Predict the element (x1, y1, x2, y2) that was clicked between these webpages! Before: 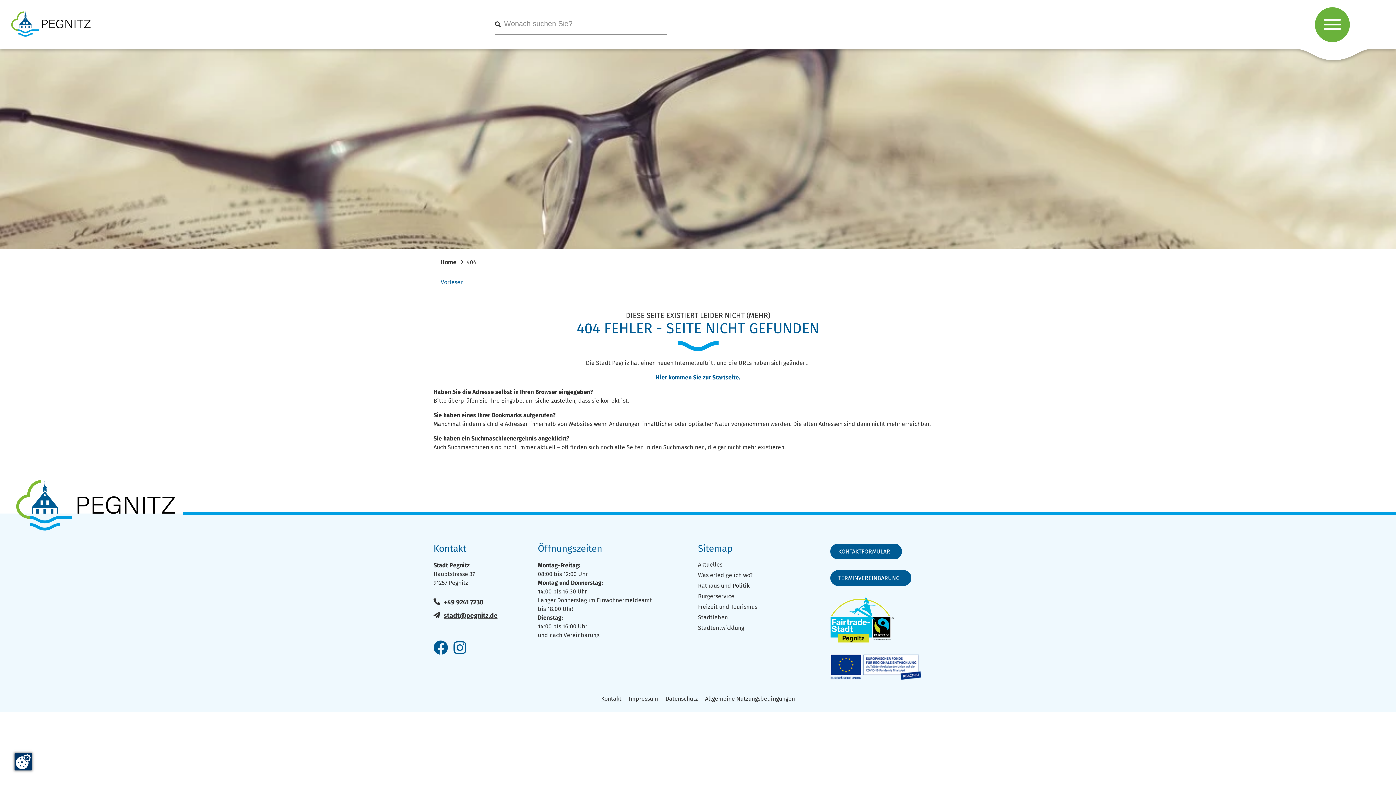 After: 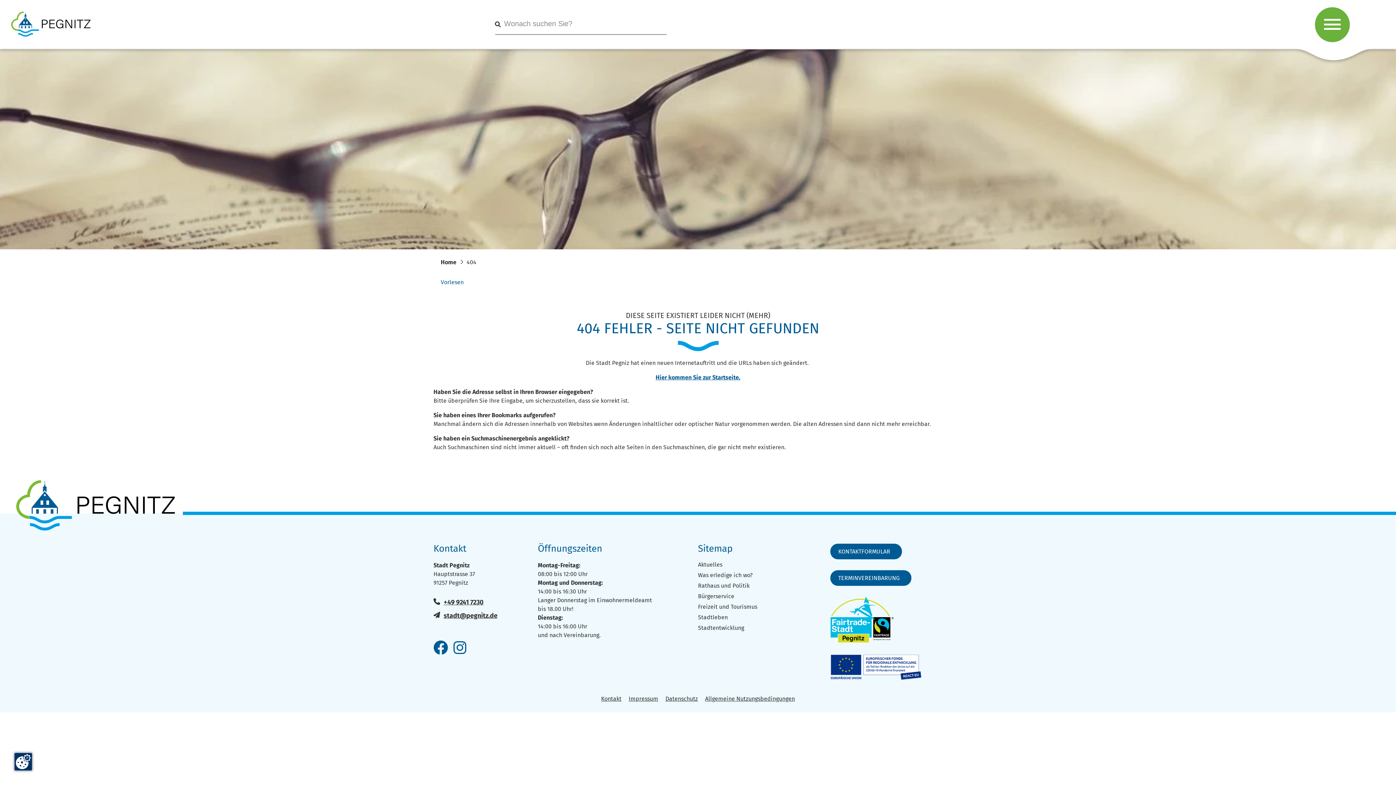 Action: bbox: (433, 598, 538, 606) label: +49 9241 7230